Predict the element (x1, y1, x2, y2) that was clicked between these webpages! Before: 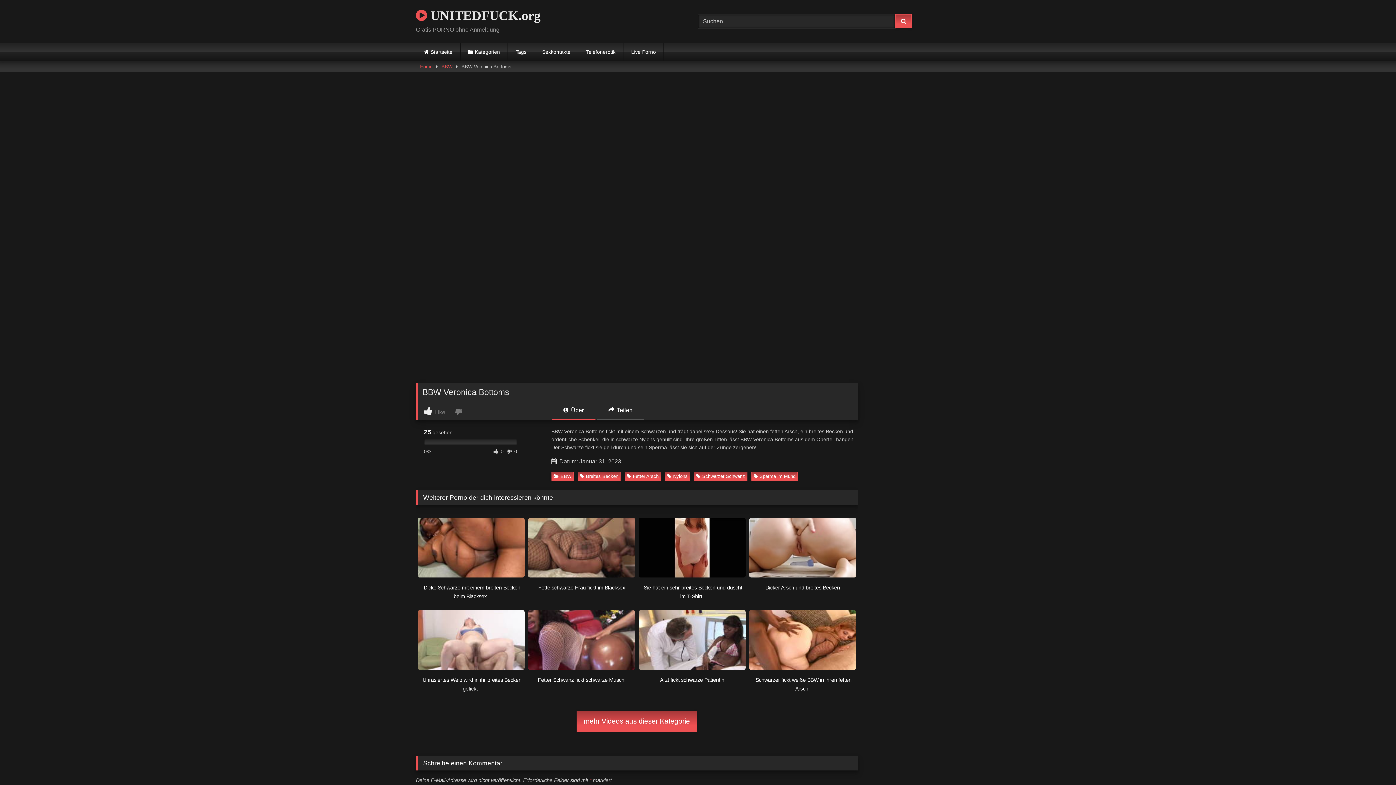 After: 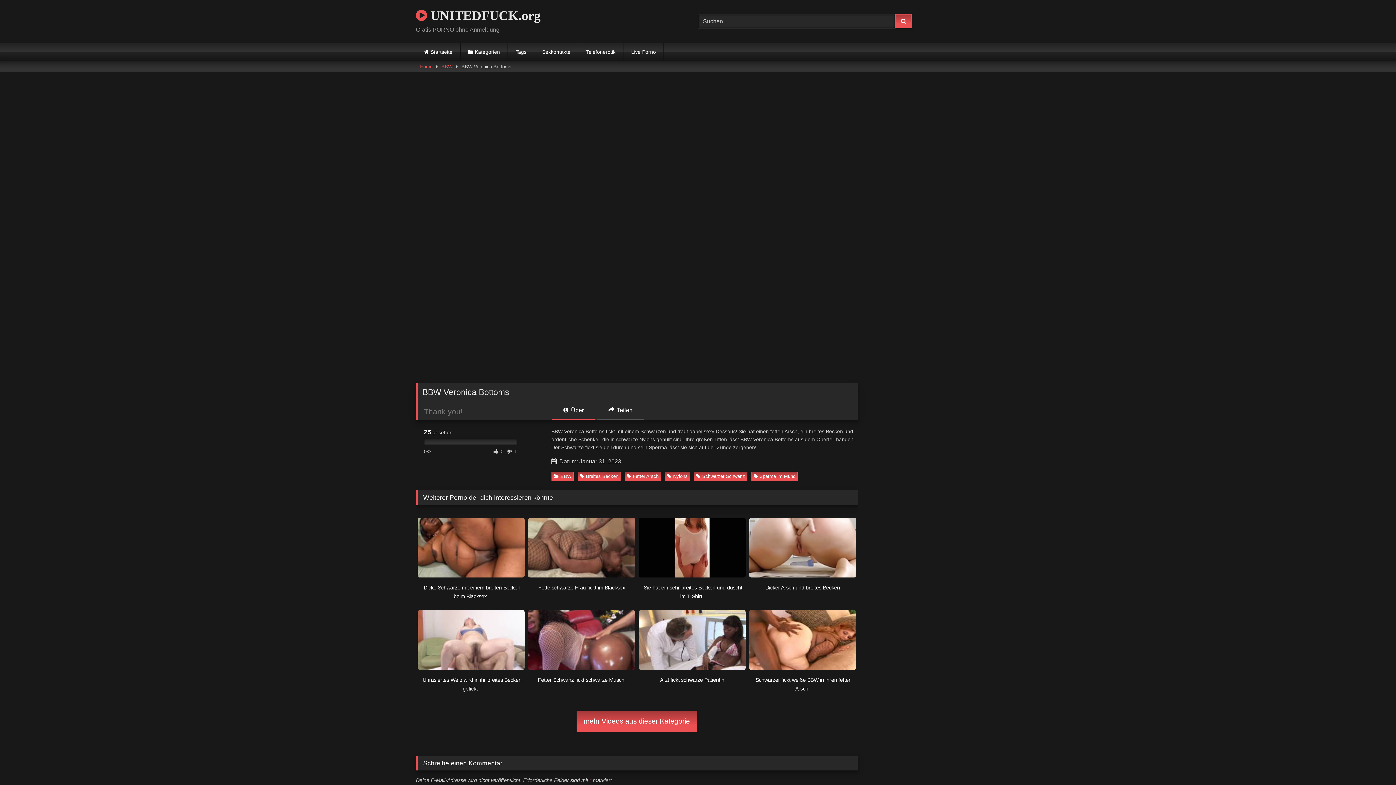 Action: bbox: (455, 407, 463, 415)